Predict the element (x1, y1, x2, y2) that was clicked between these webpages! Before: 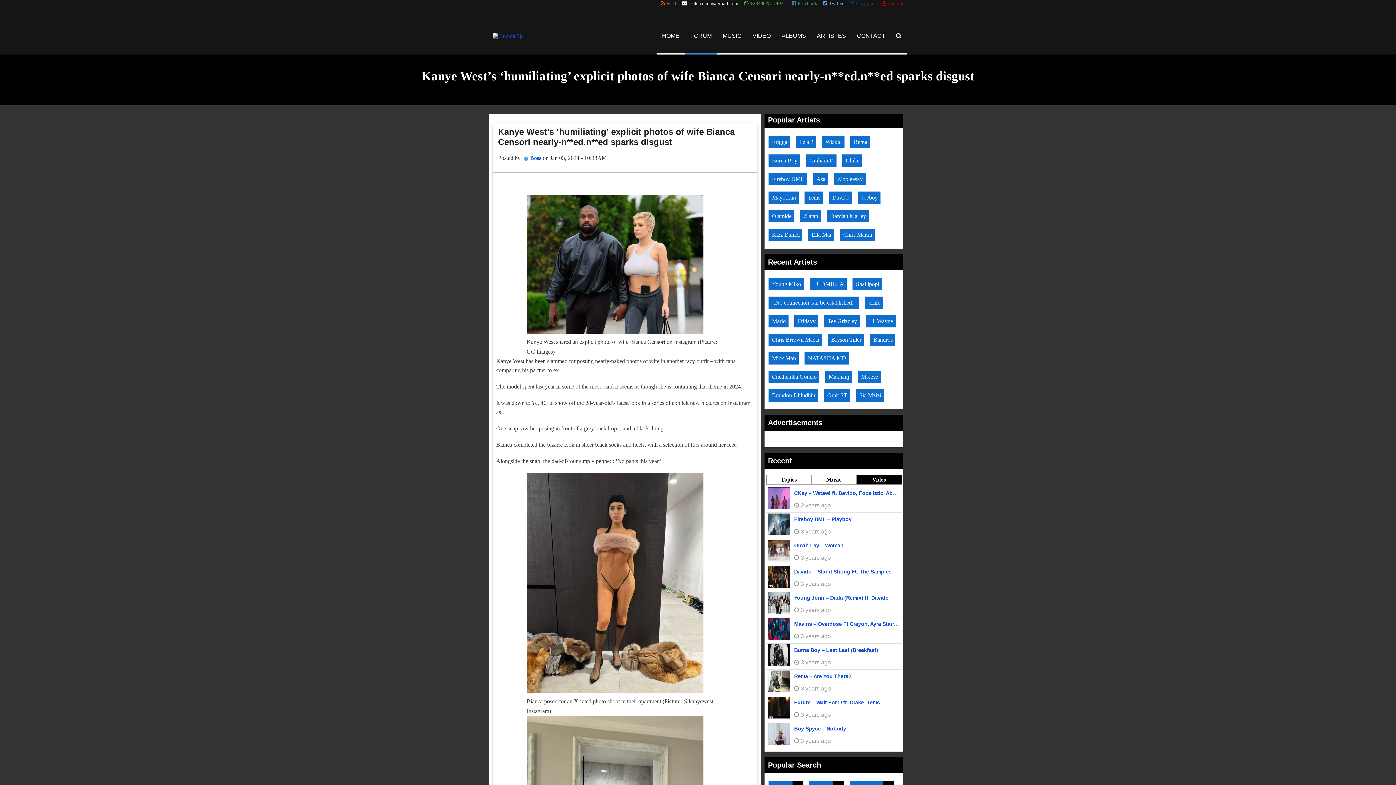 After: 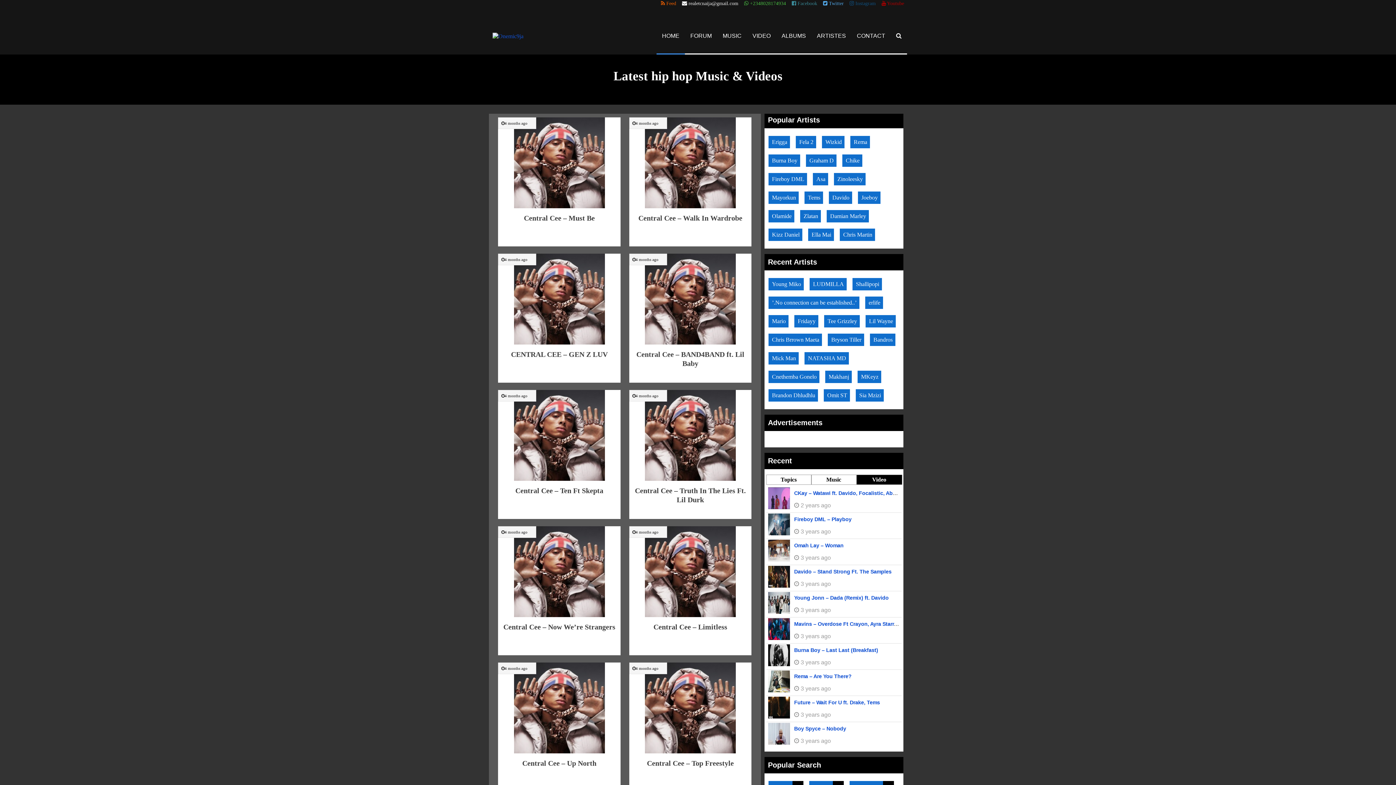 Action: bbox: (656, 18, 685, 53) label: HOME